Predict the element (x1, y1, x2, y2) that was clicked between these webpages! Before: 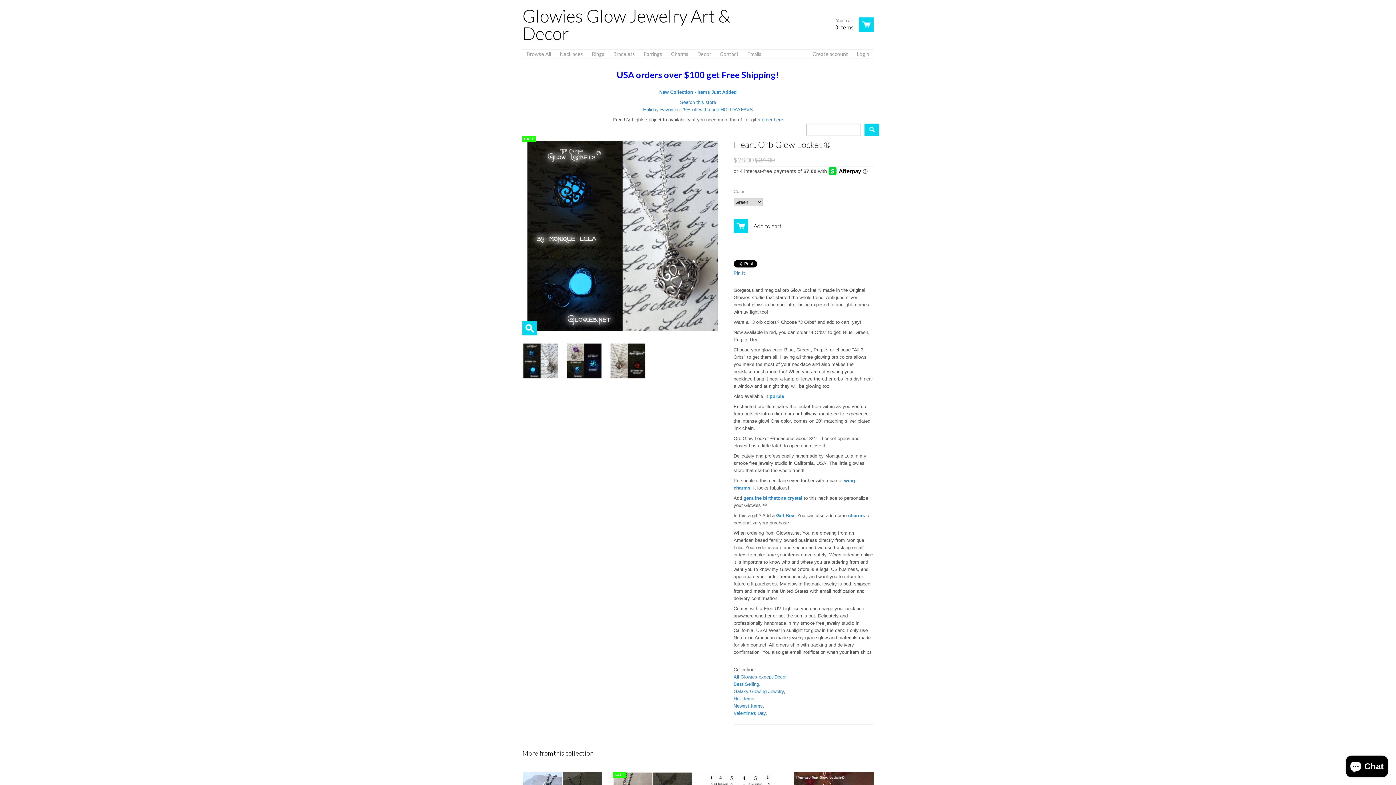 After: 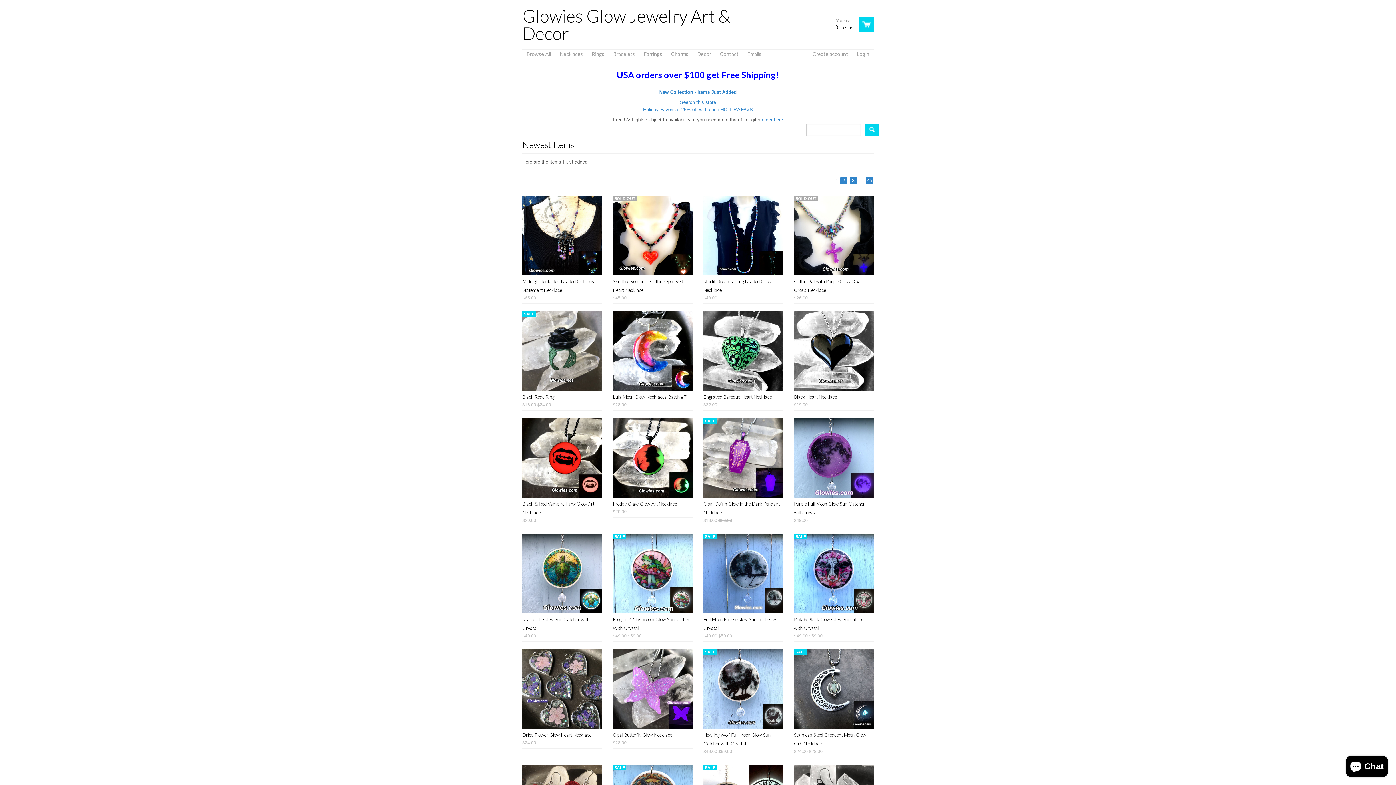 Action: bbox: (733, 703, 762, 709) label: Newest Items